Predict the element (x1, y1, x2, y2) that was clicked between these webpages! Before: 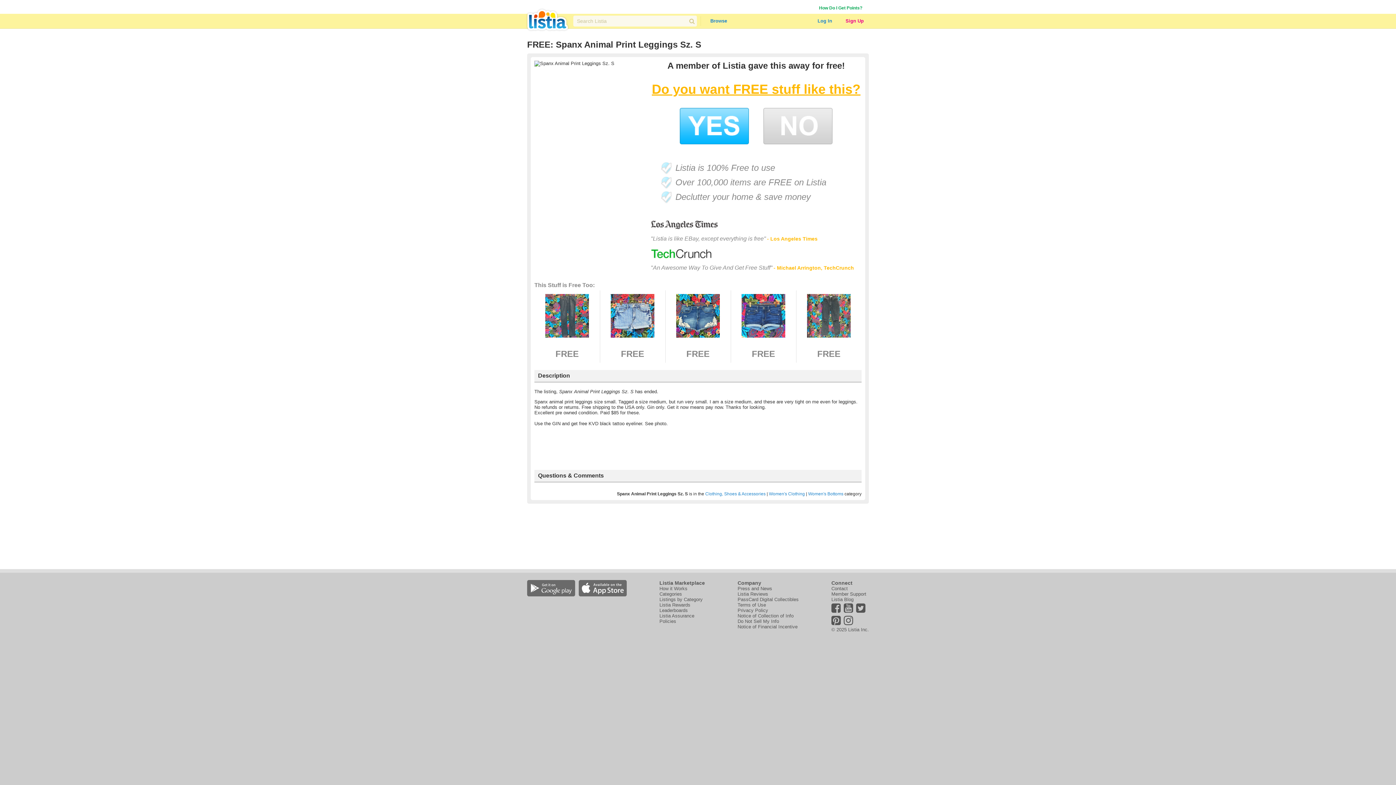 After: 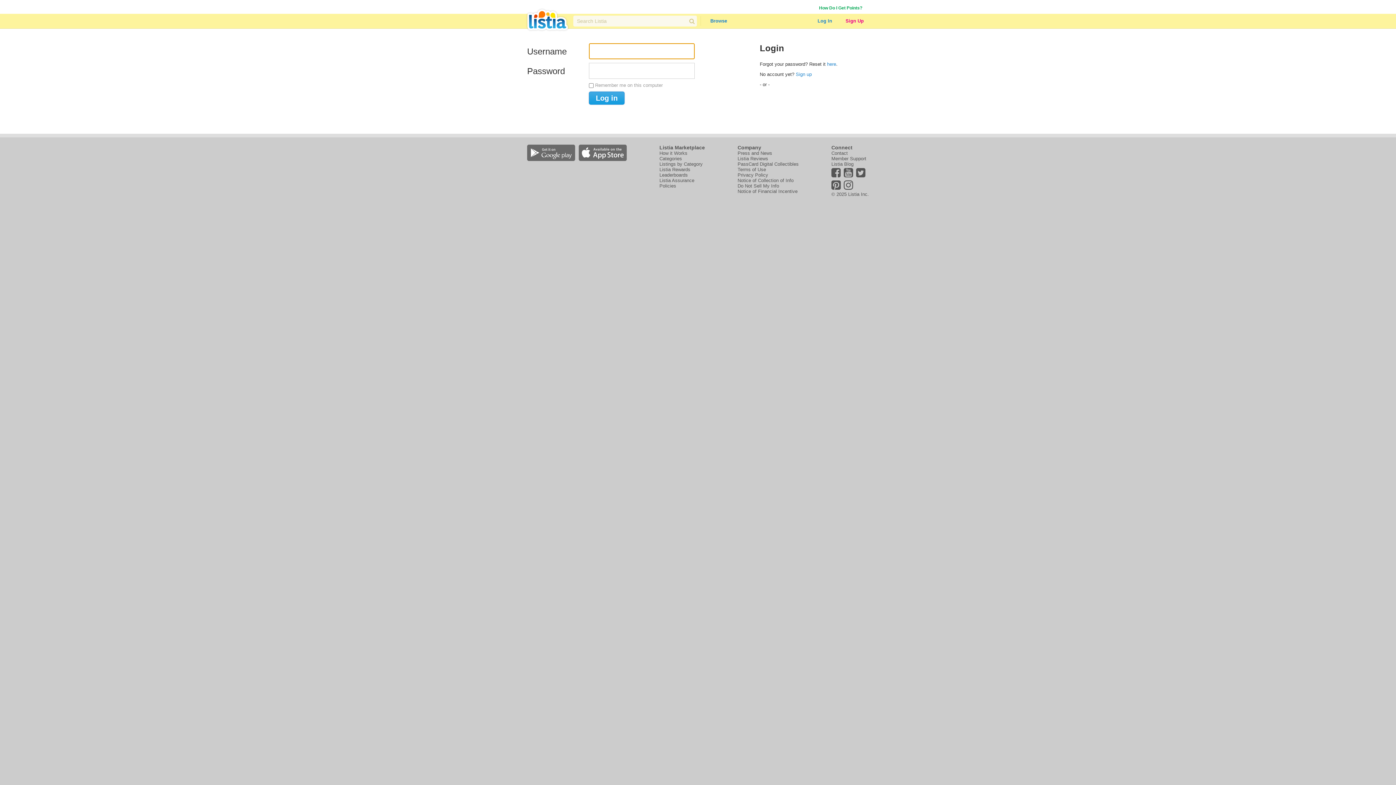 Action: label: Log In bbox: (812, 15, 838, 26)